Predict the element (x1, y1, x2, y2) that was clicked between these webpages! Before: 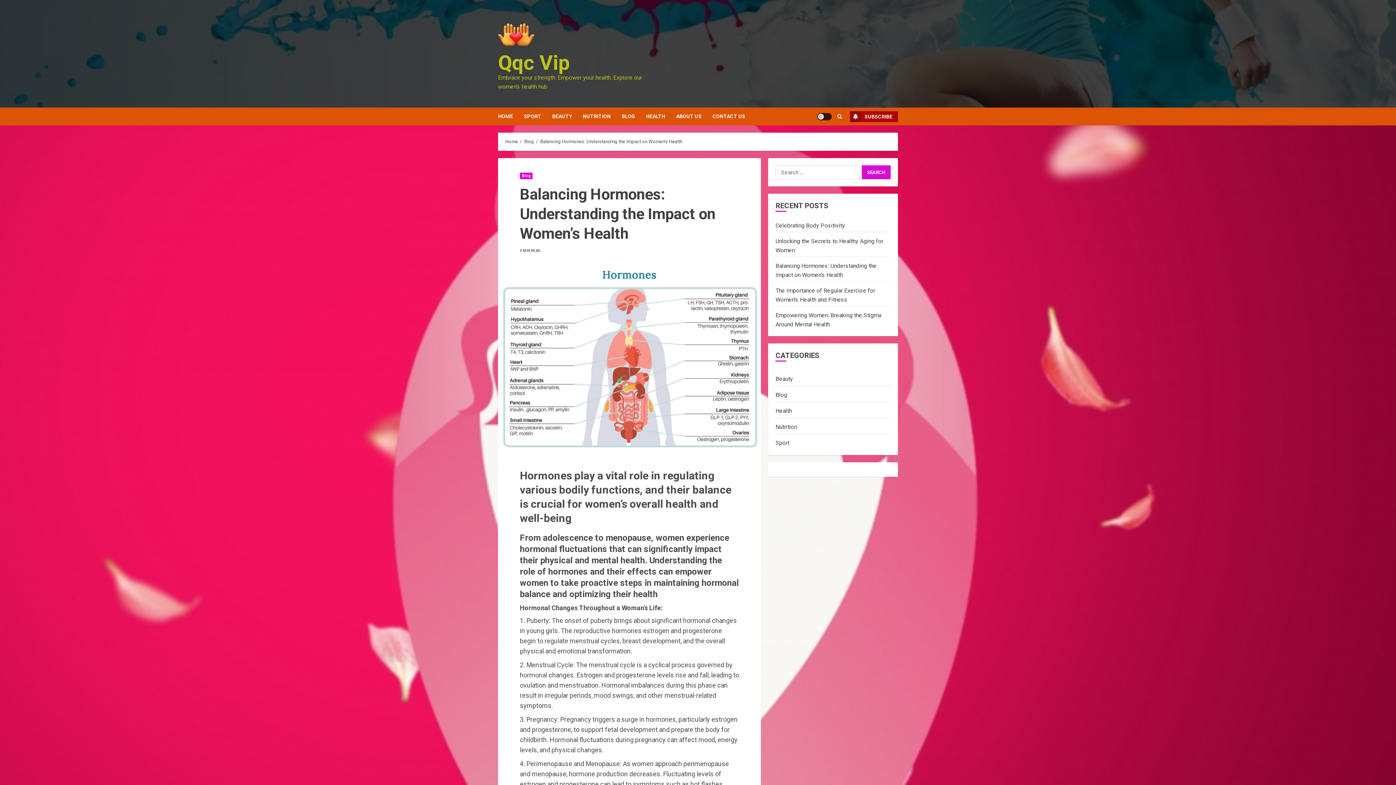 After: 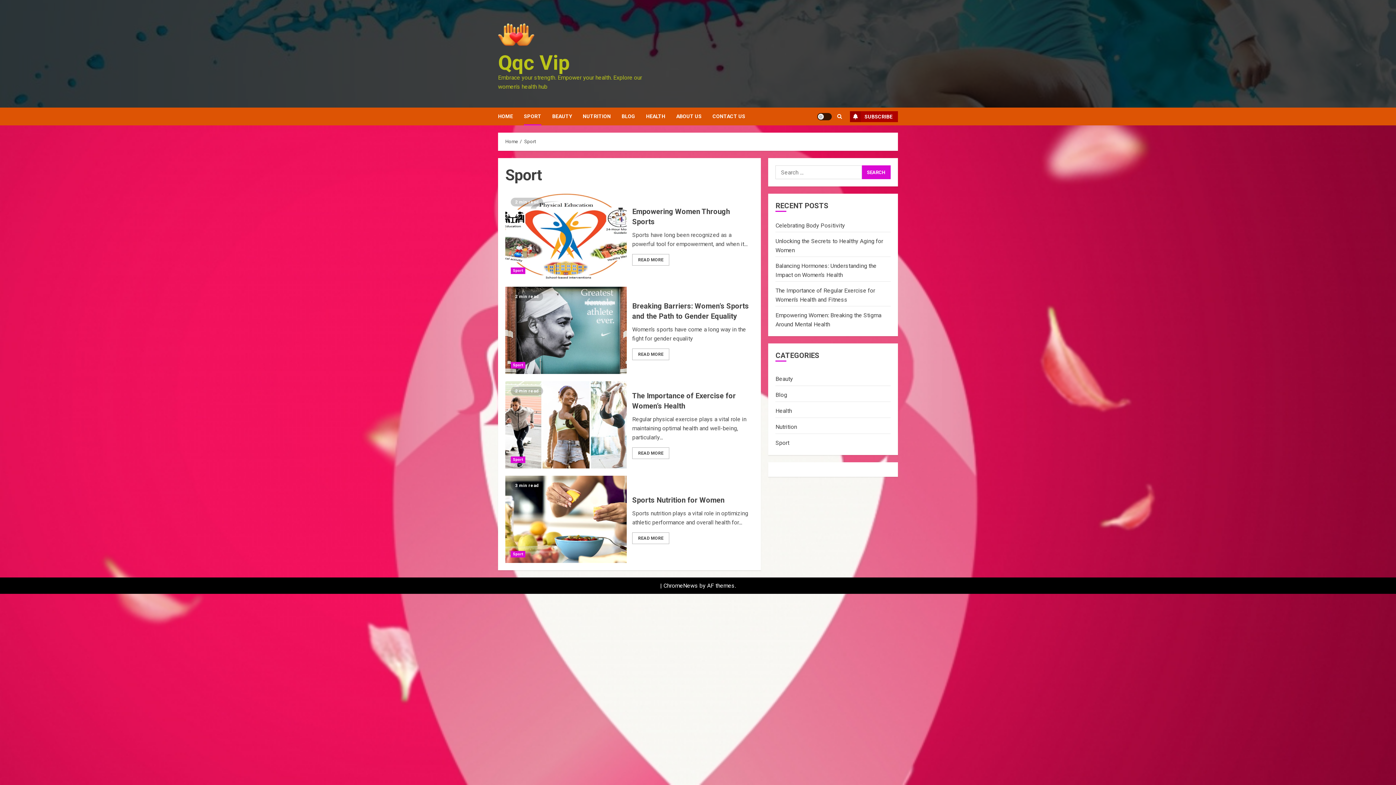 Action: label: Sport bbox: (775, 438, 789, 448)